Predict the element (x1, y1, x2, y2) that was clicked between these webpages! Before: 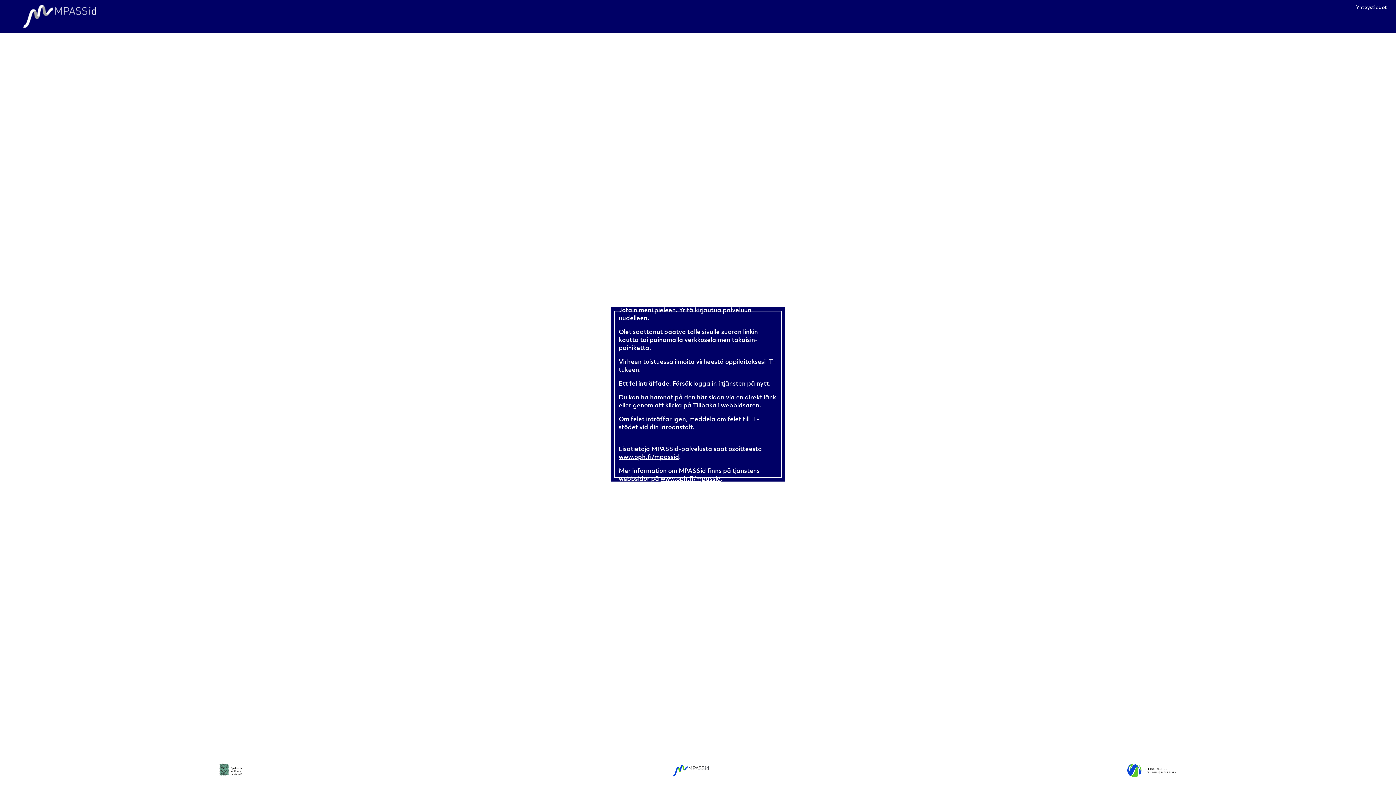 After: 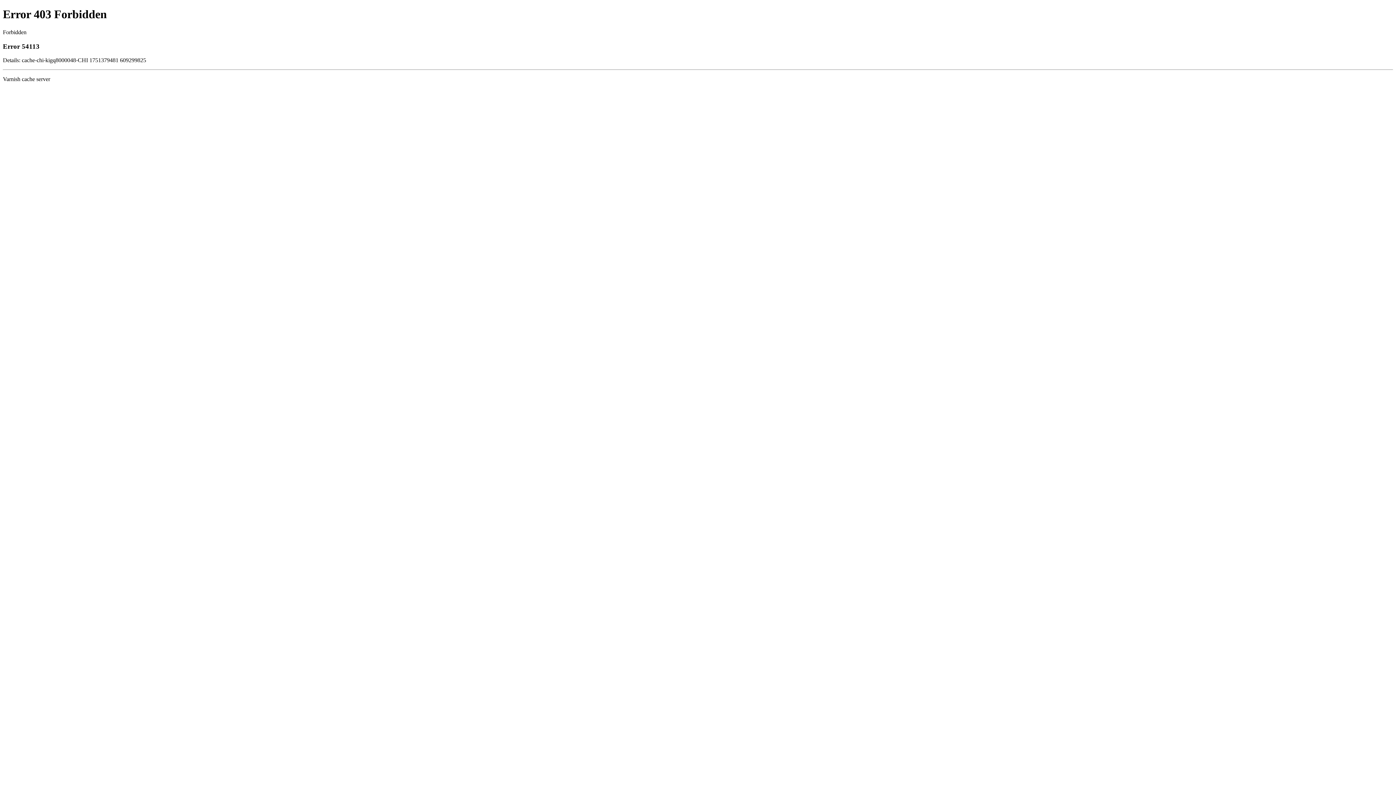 Action: label: www.oph.fi/mpassid bbox: (660, 474, 721, 482)